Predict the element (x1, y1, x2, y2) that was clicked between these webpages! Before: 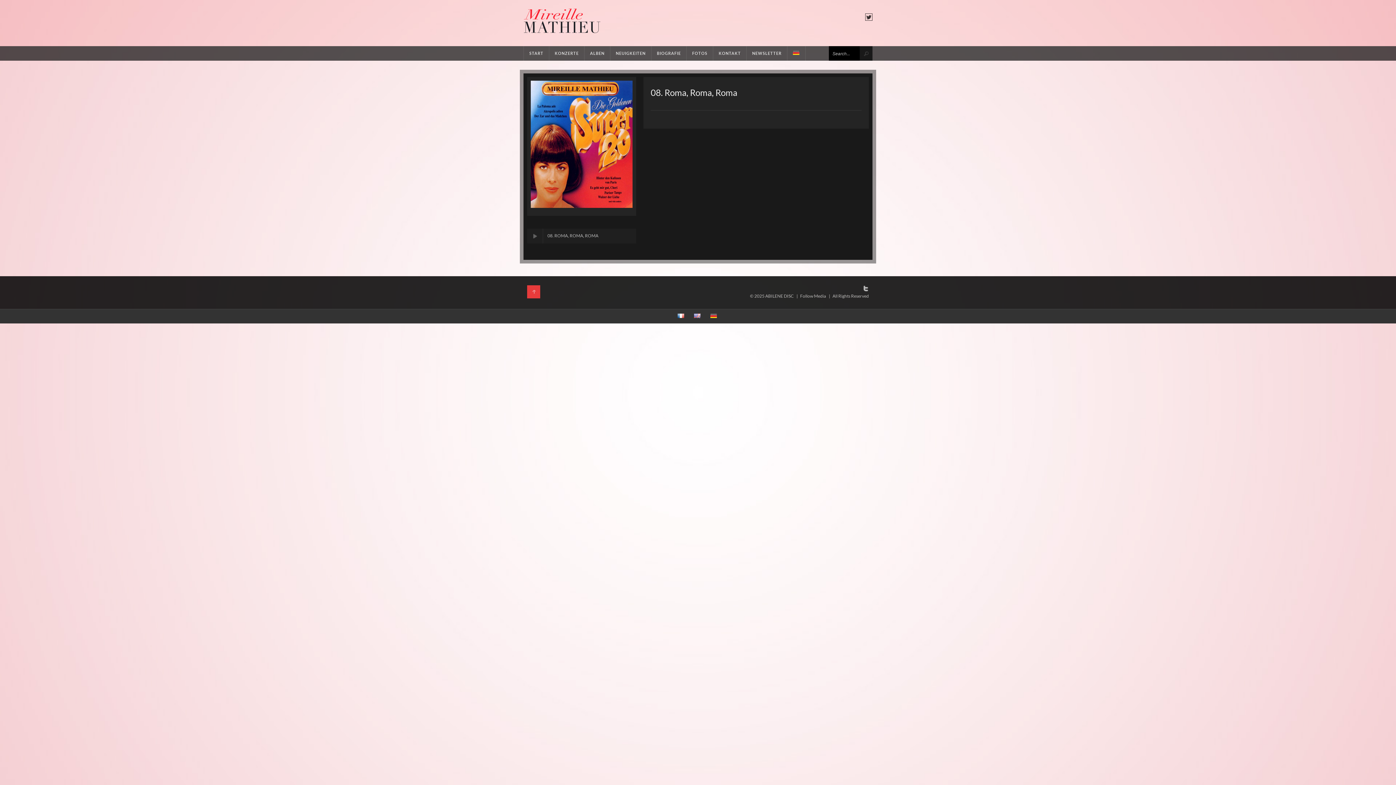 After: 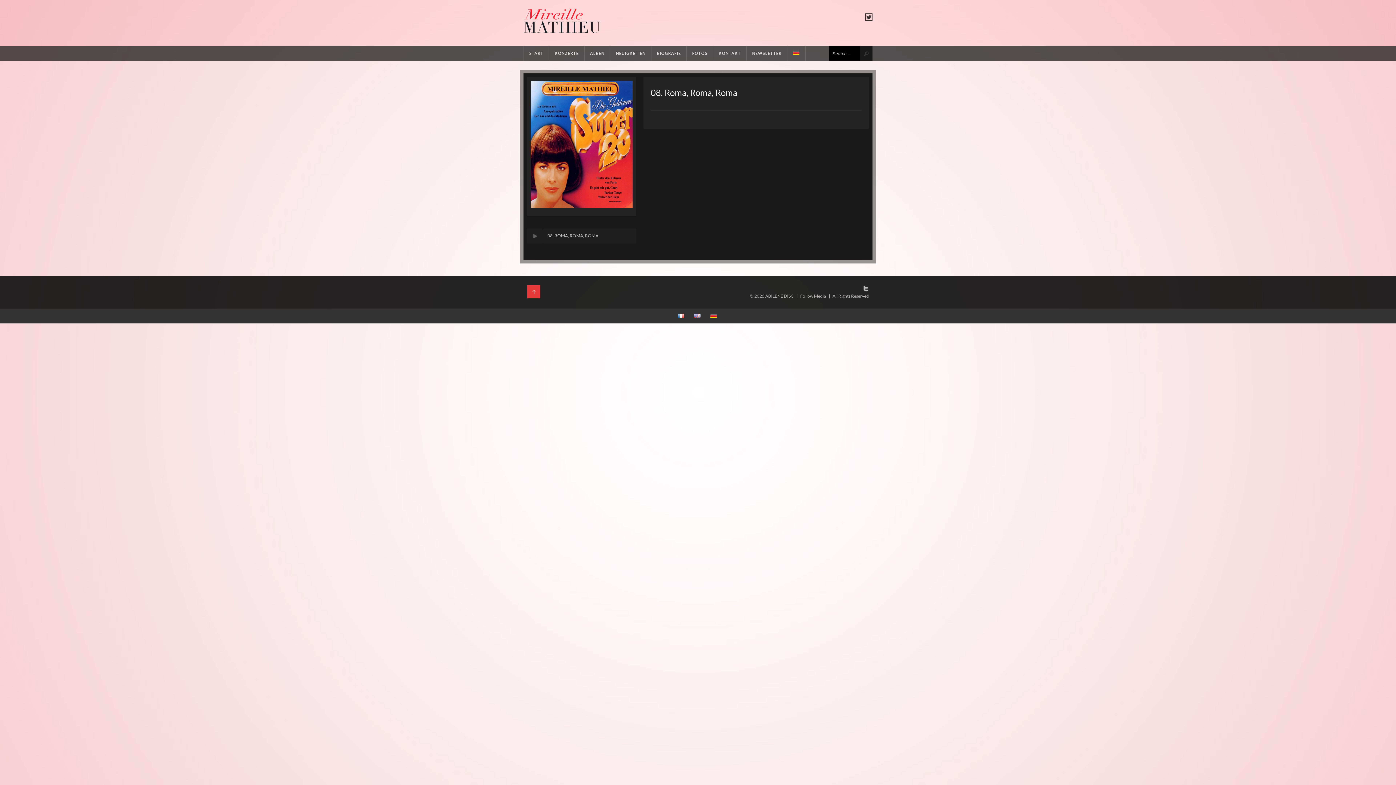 Action: label:   bbox: (706, 312, 721, 320)